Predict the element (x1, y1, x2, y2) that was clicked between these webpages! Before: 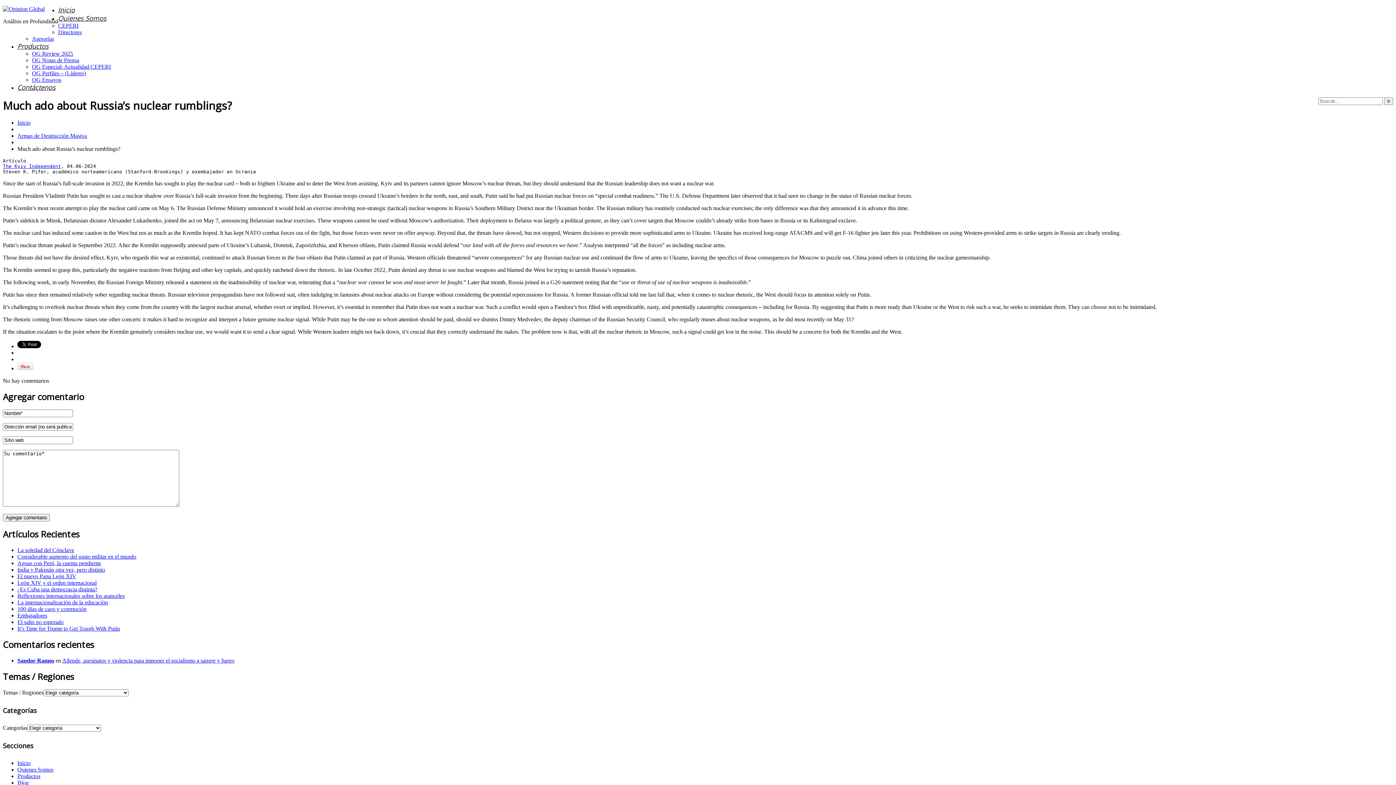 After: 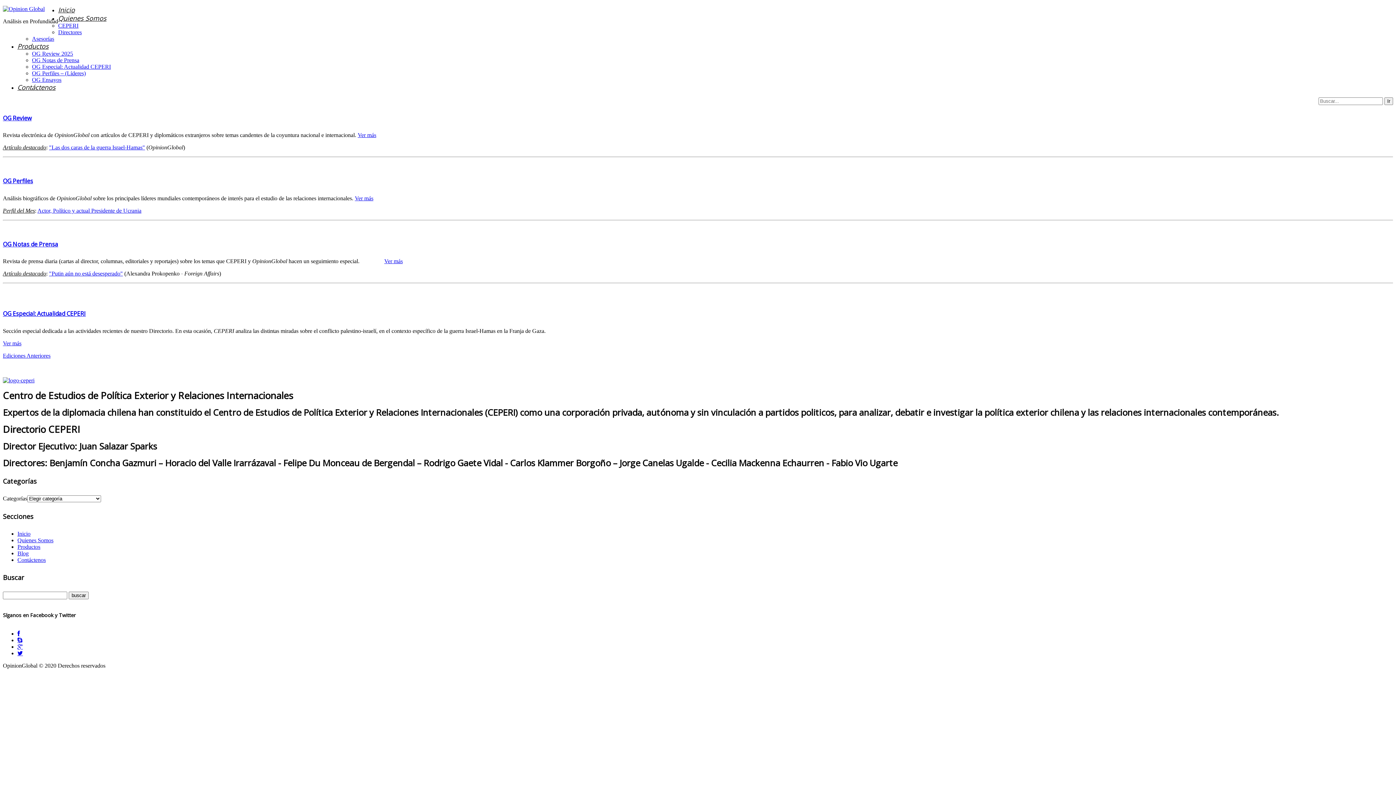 Action: bbox: (17, 119, 30, 125) label: Inicio